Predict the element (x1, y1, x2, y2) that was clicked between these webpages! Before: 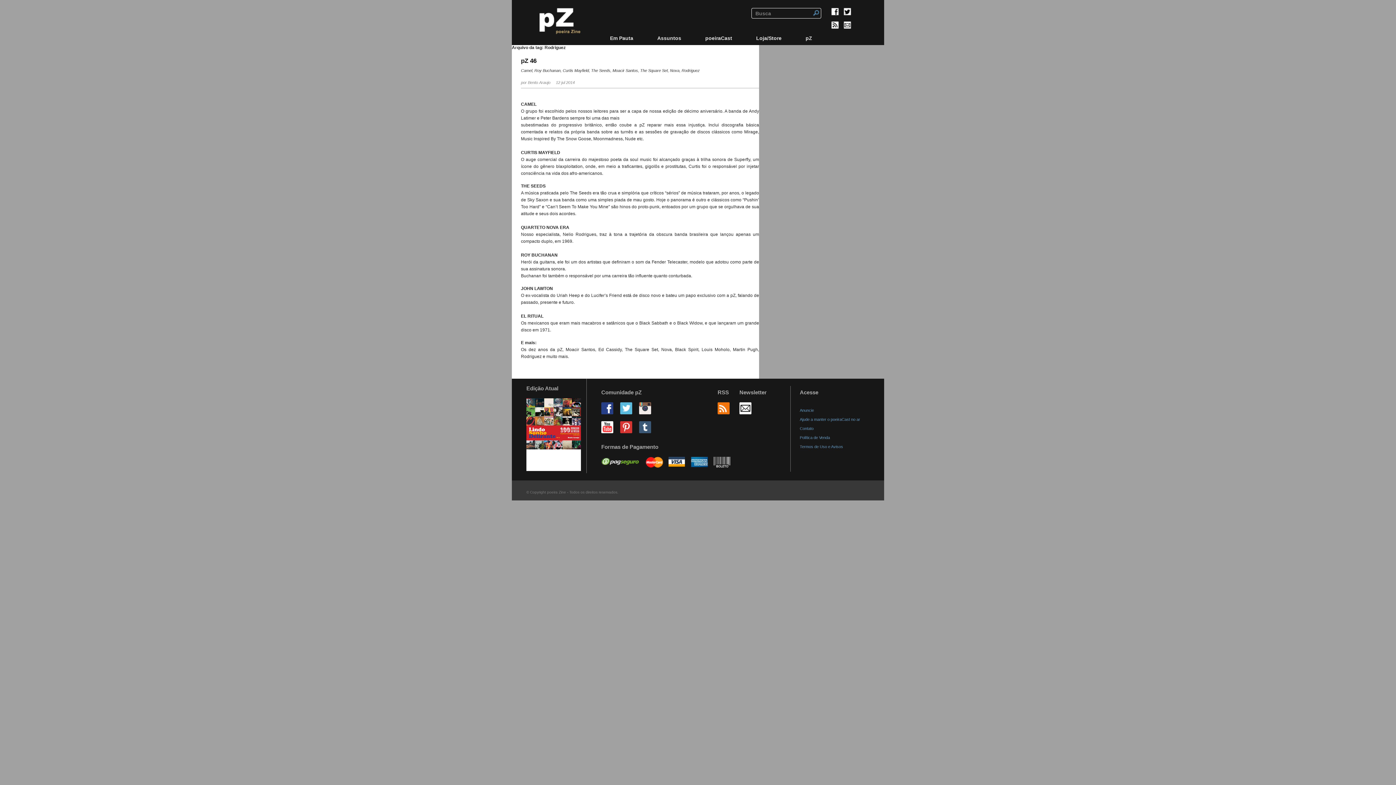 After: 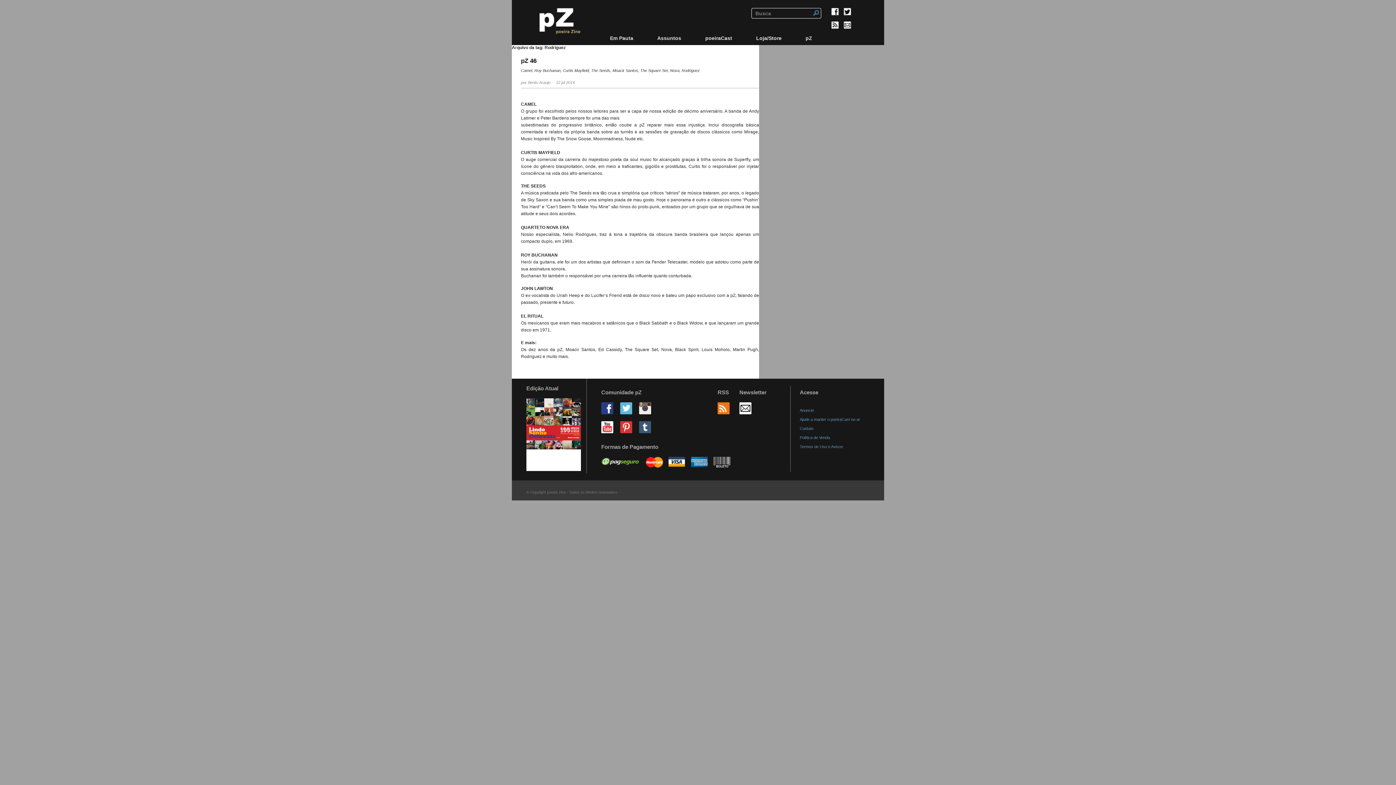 Action: bbox: (717, 409, 735, 415)